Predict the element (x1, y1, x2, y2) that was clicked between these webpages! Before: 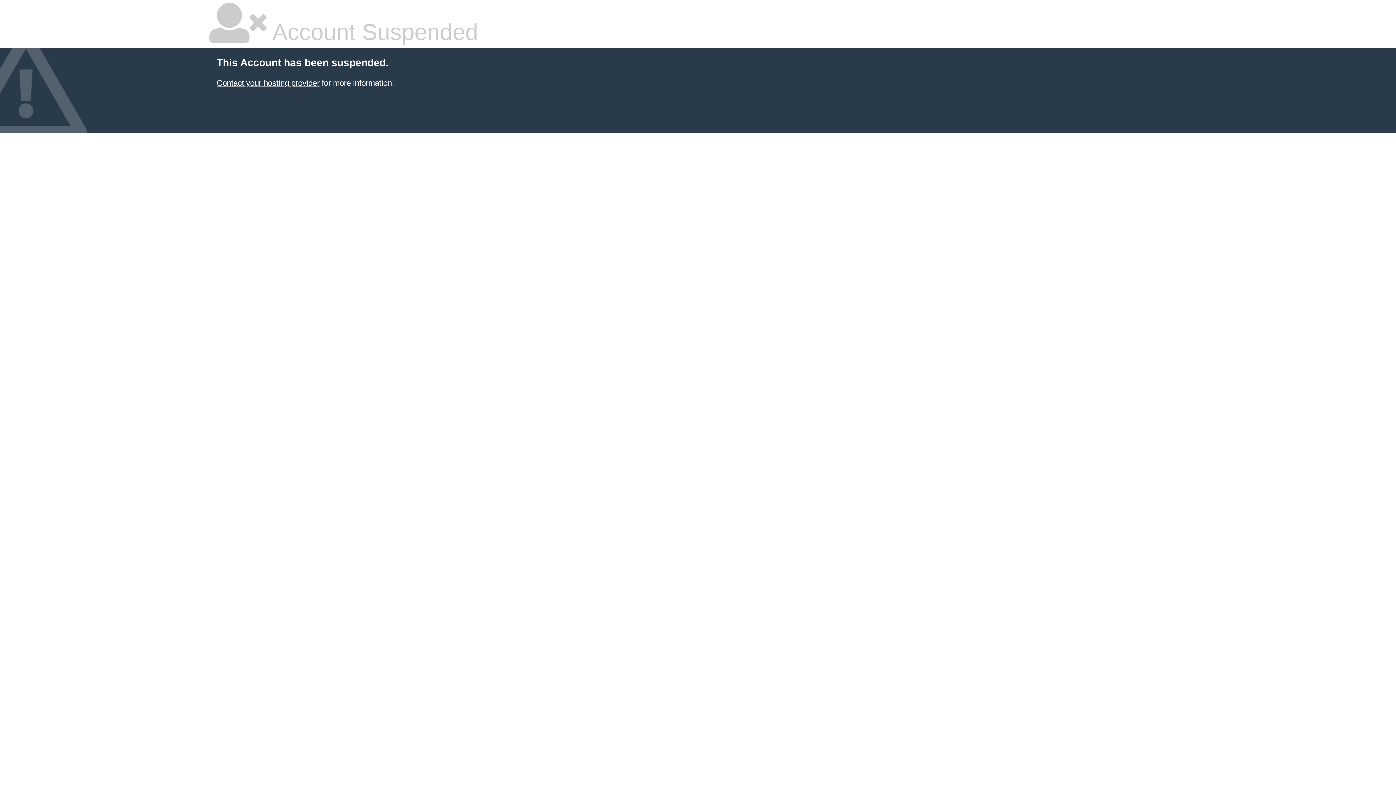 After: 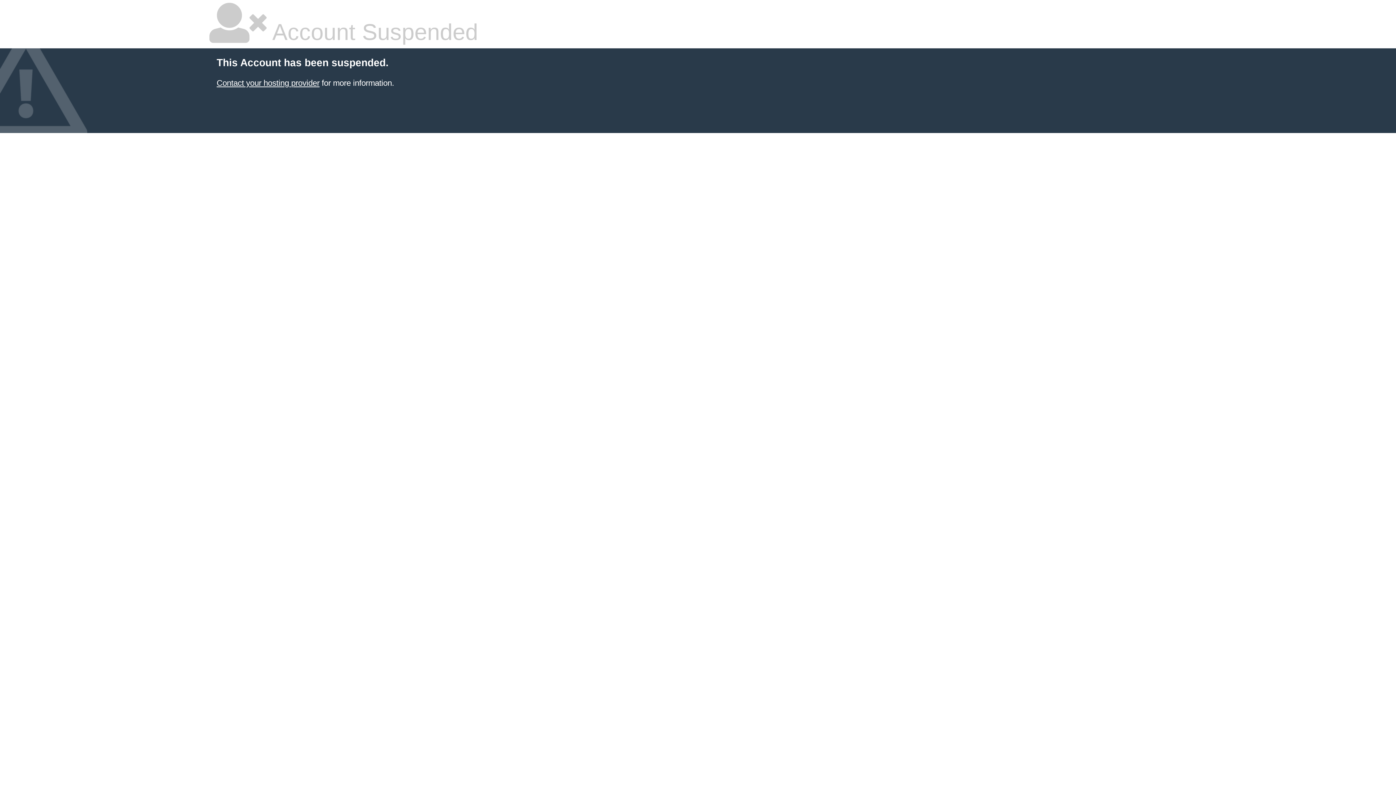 Action: bbox: (216, 78, 319, 87) label: Contact your hosting provider